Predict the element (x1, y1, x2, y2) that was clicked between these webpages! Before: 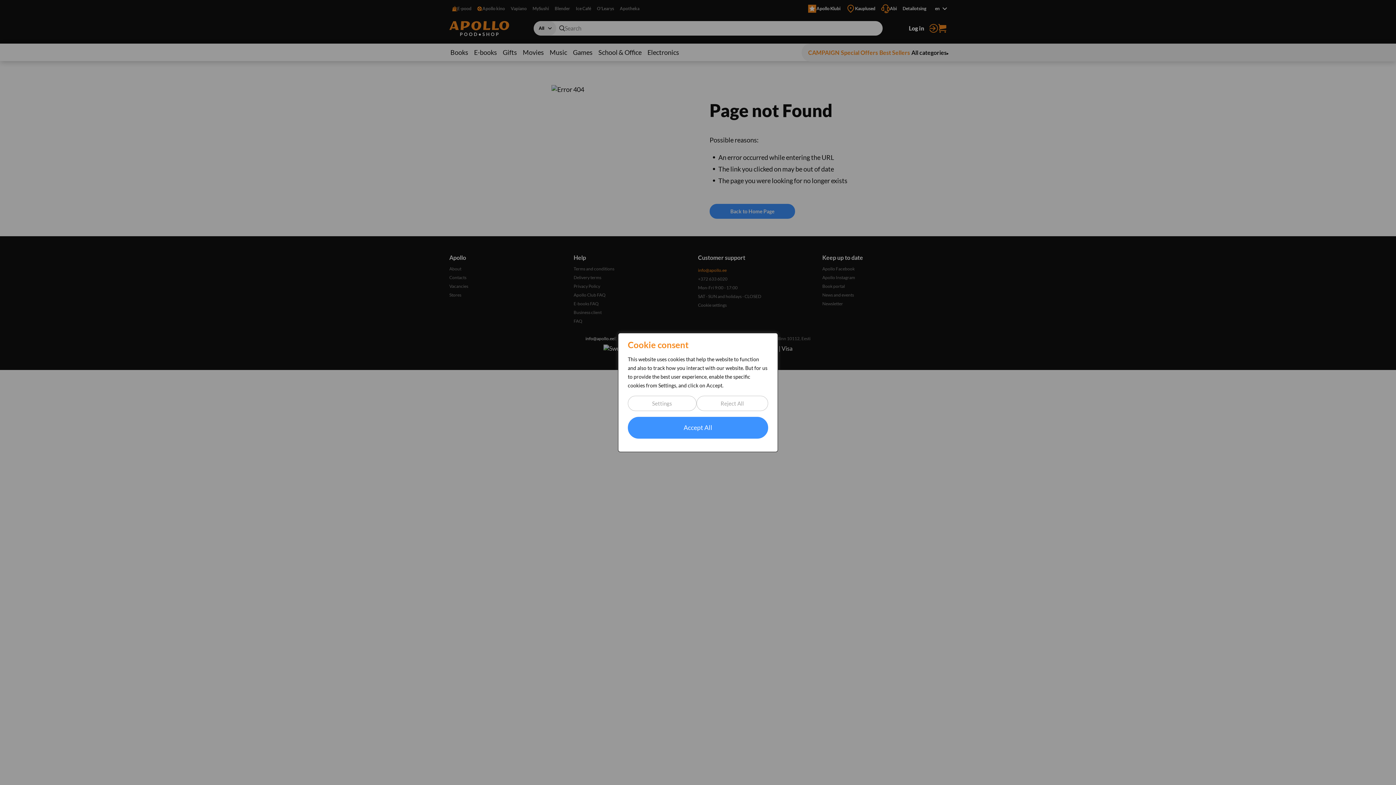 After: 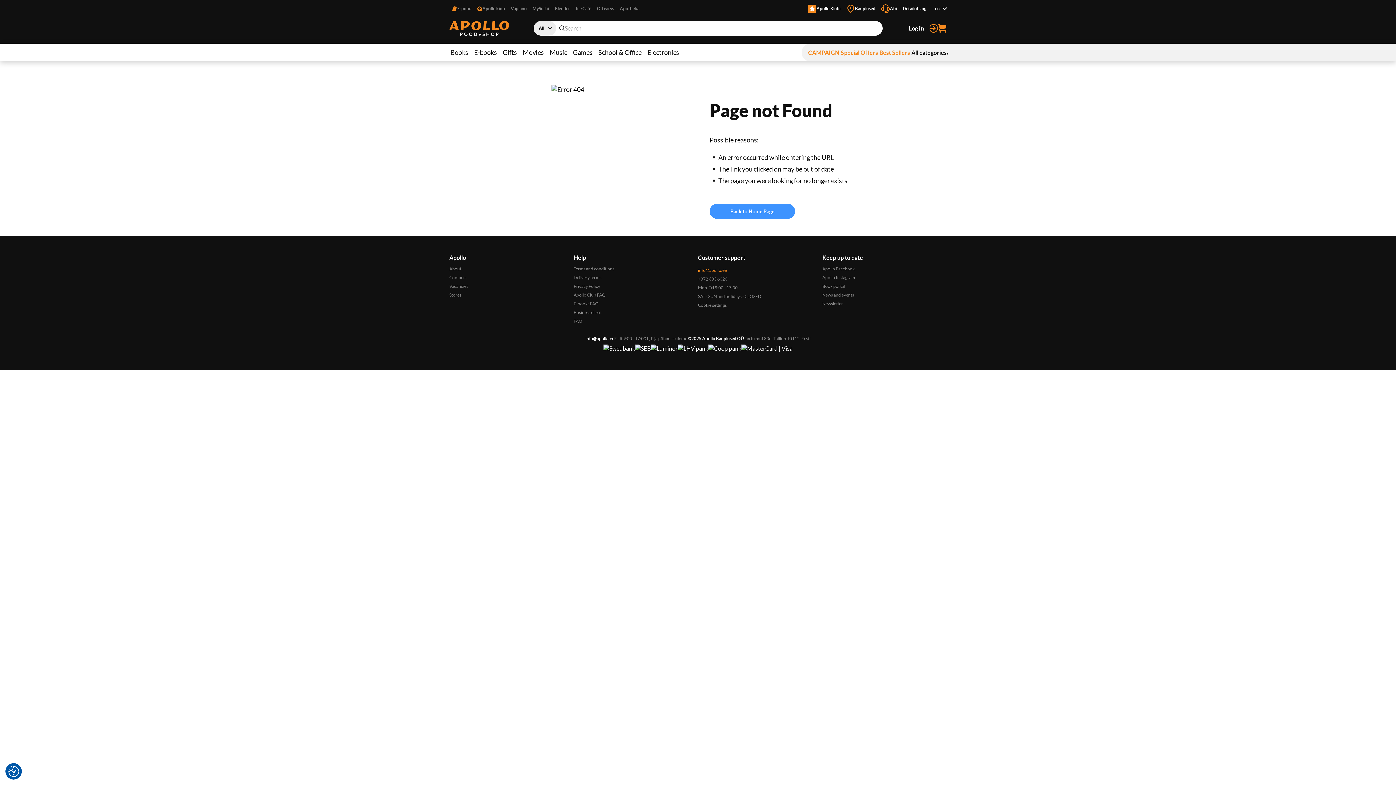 Action: bbox: (628, 417, 768, 438) label: Accept All